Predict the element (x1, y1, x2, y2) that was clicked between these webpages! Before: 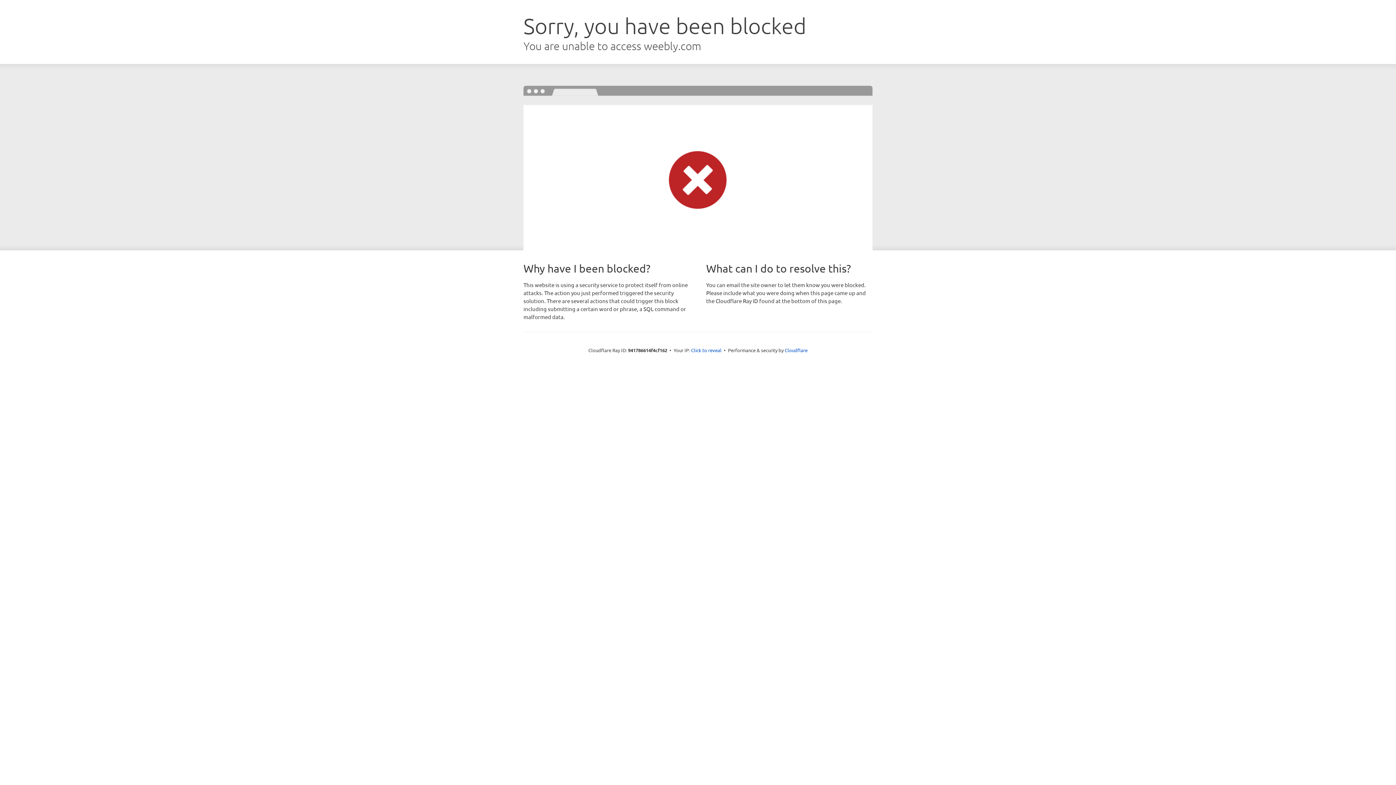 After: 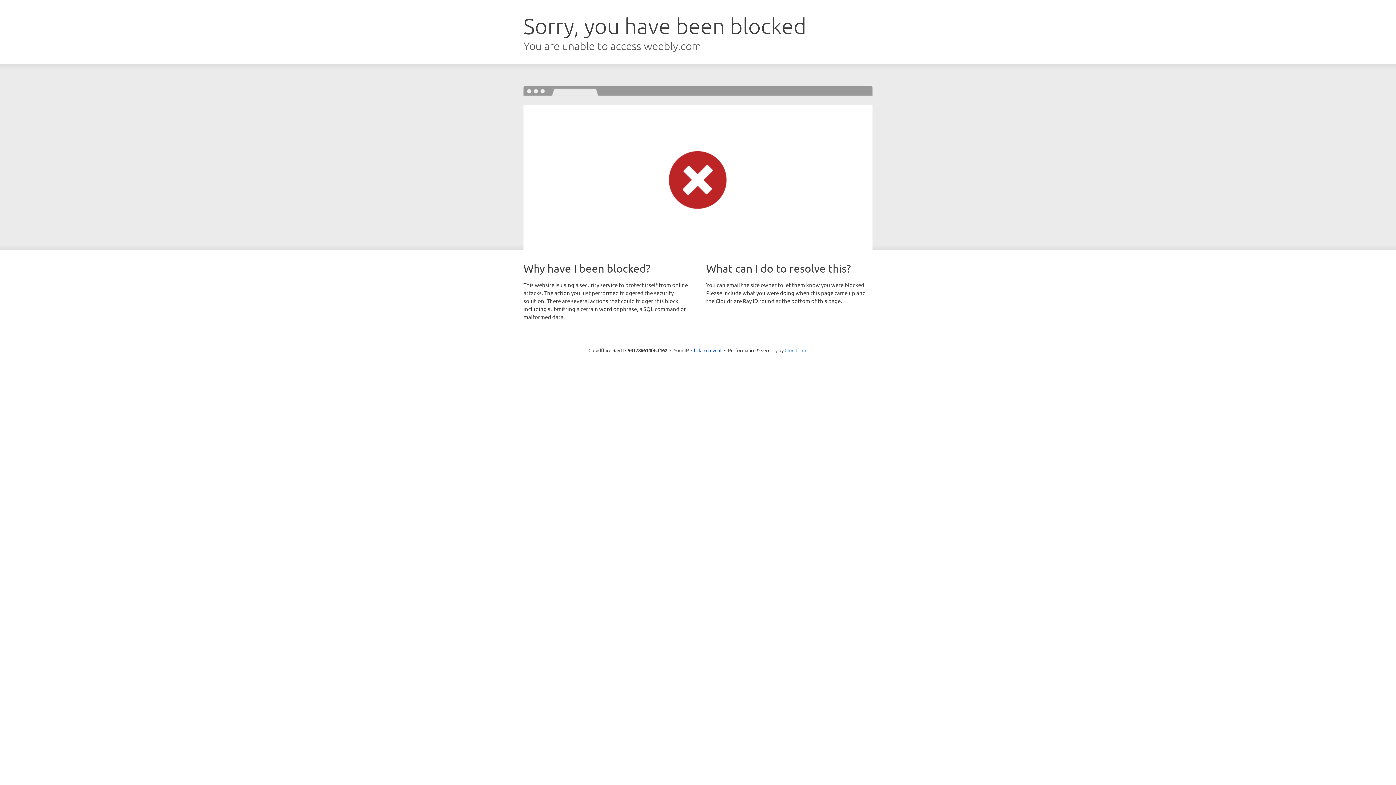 Action: label: Cloudflare bbox: (784, 347, 807, 353)